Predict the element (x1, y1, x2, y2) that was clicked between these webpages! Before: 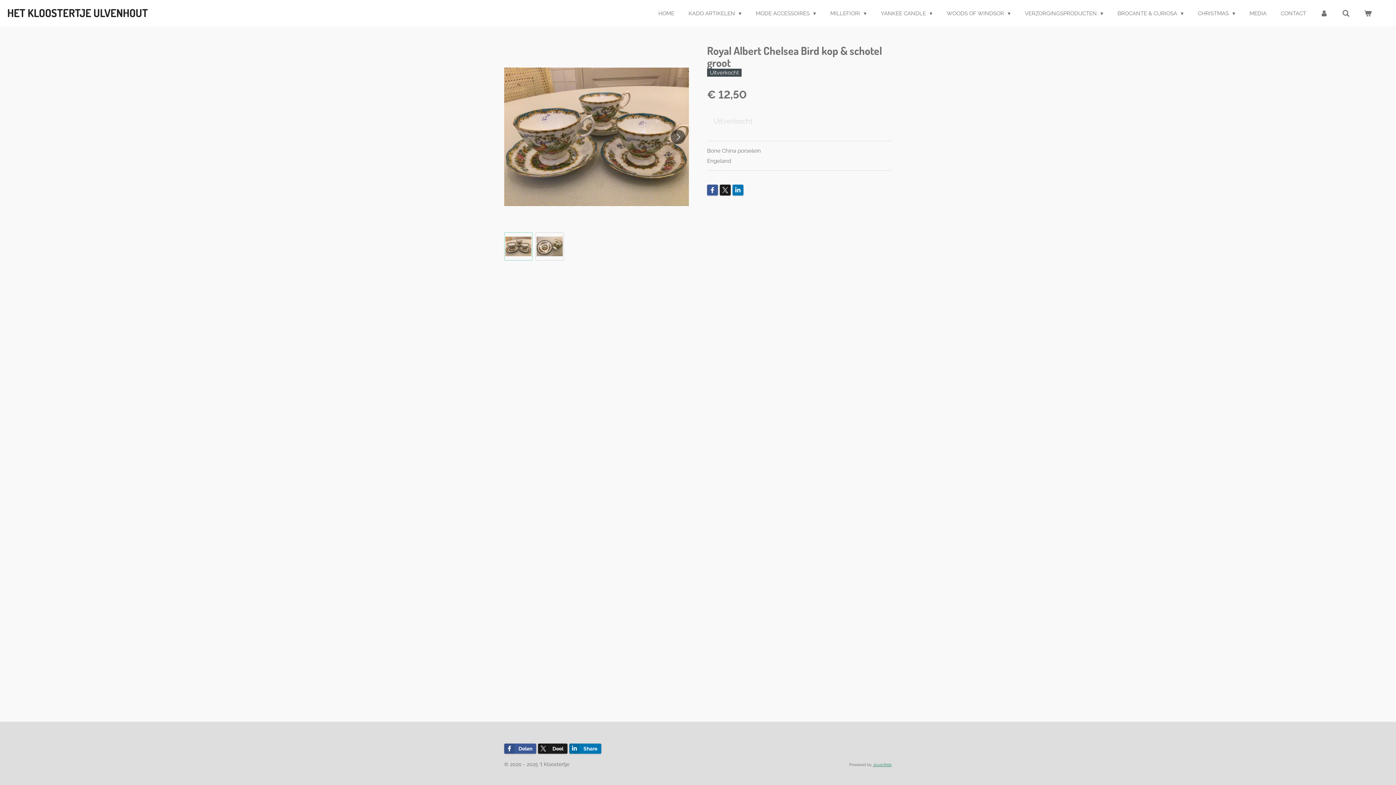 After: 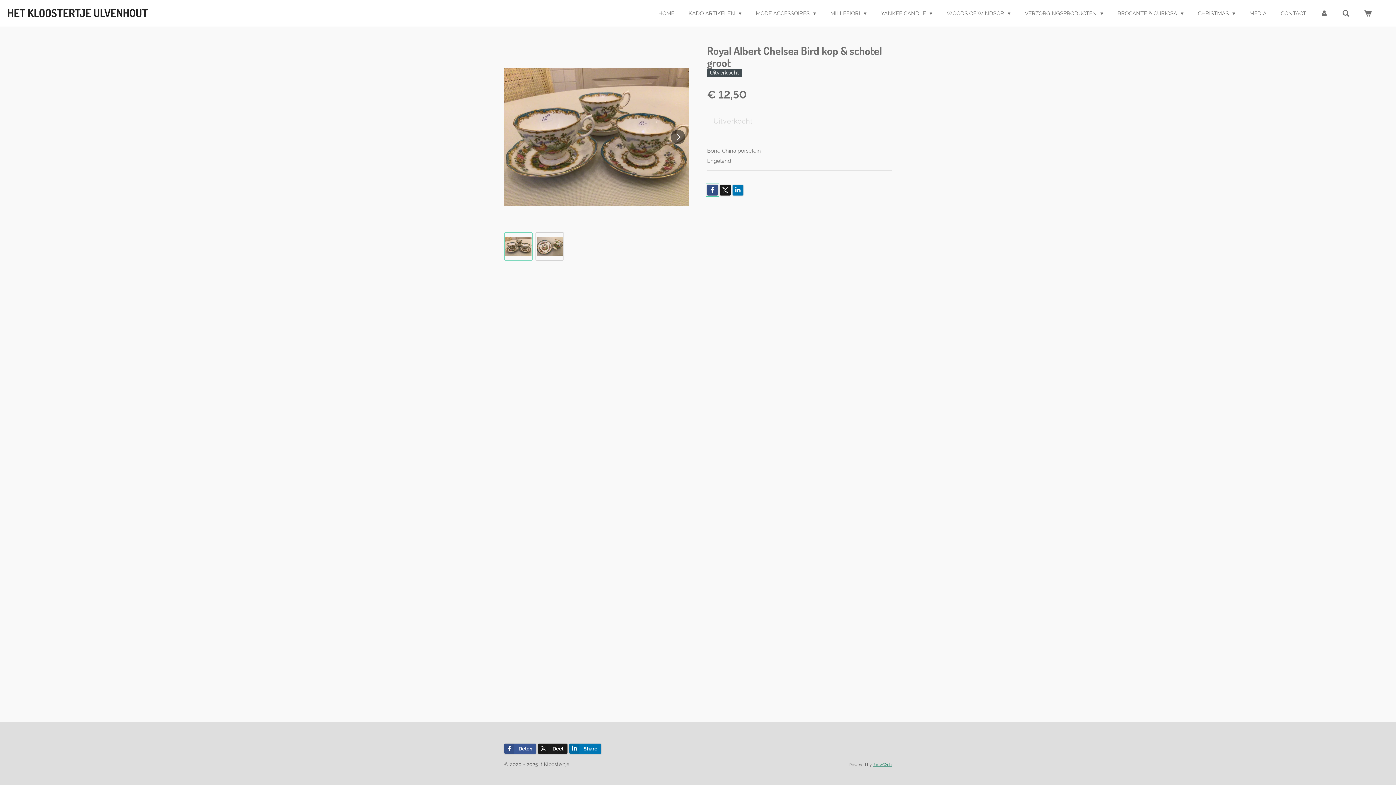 Action: bbox: (707, 184, 718, 195)